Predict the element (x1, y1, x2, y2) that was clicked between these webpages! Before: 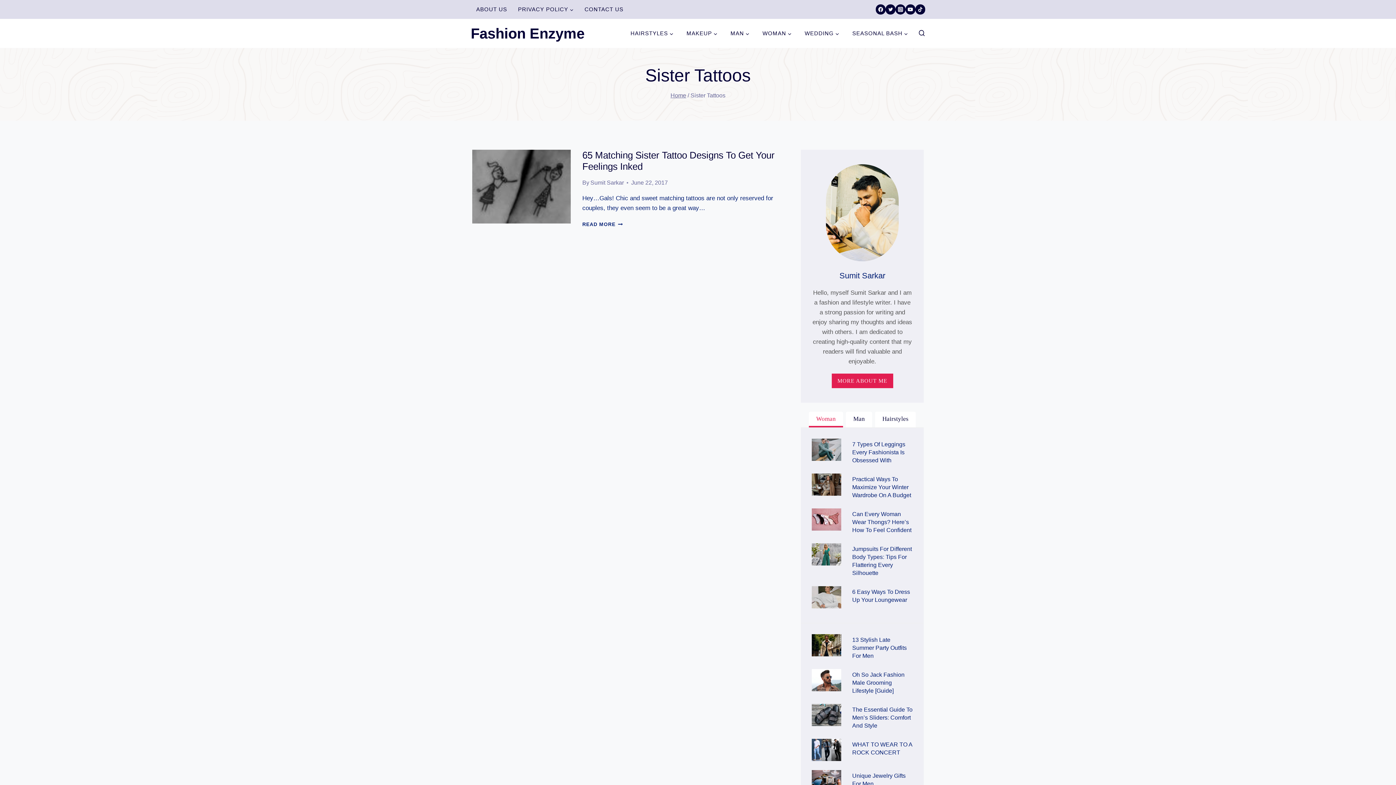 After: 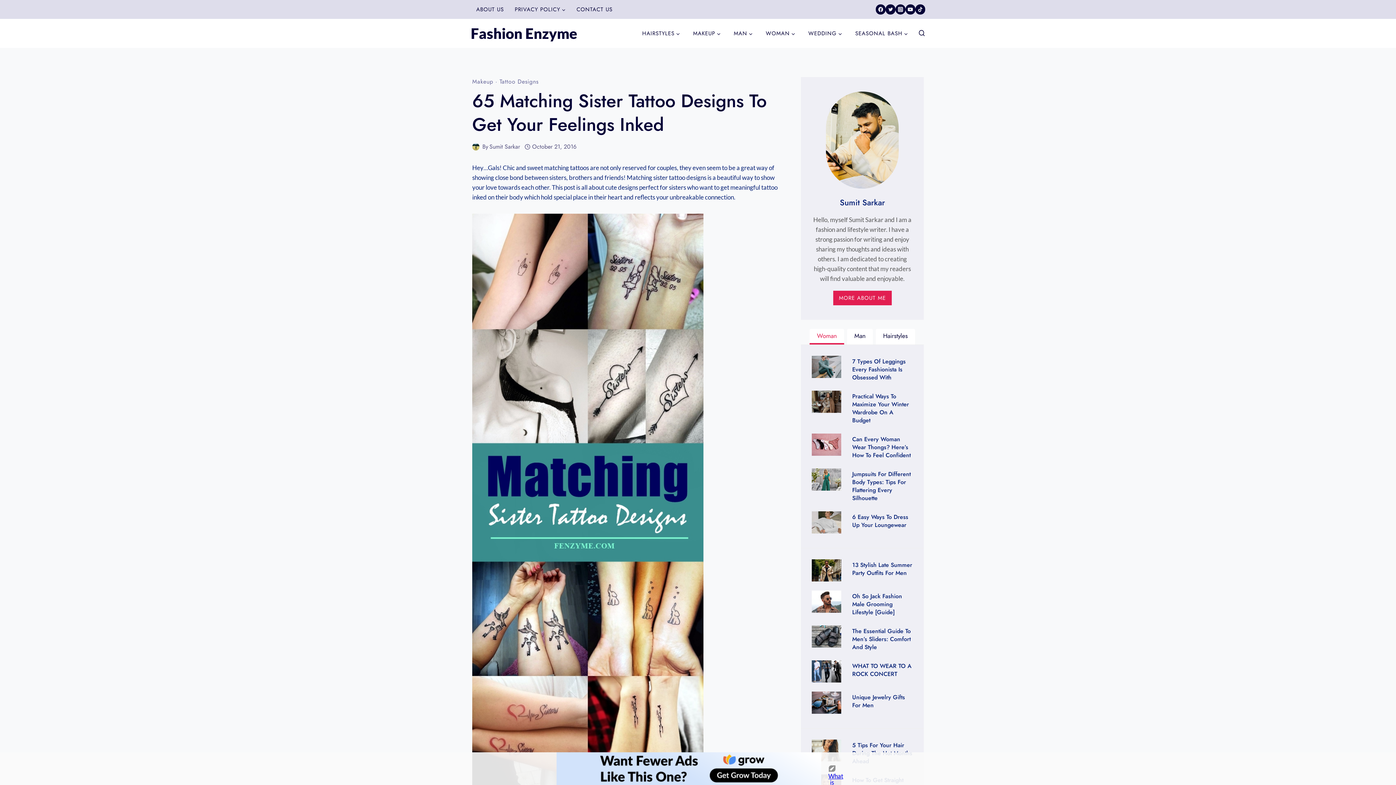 Action: label: READ MORE
65 MATCHING SISTER TATTOO DESIGNS TO GET YOUR FEELINGS INKED bbox: (582, 221, 623, 227)